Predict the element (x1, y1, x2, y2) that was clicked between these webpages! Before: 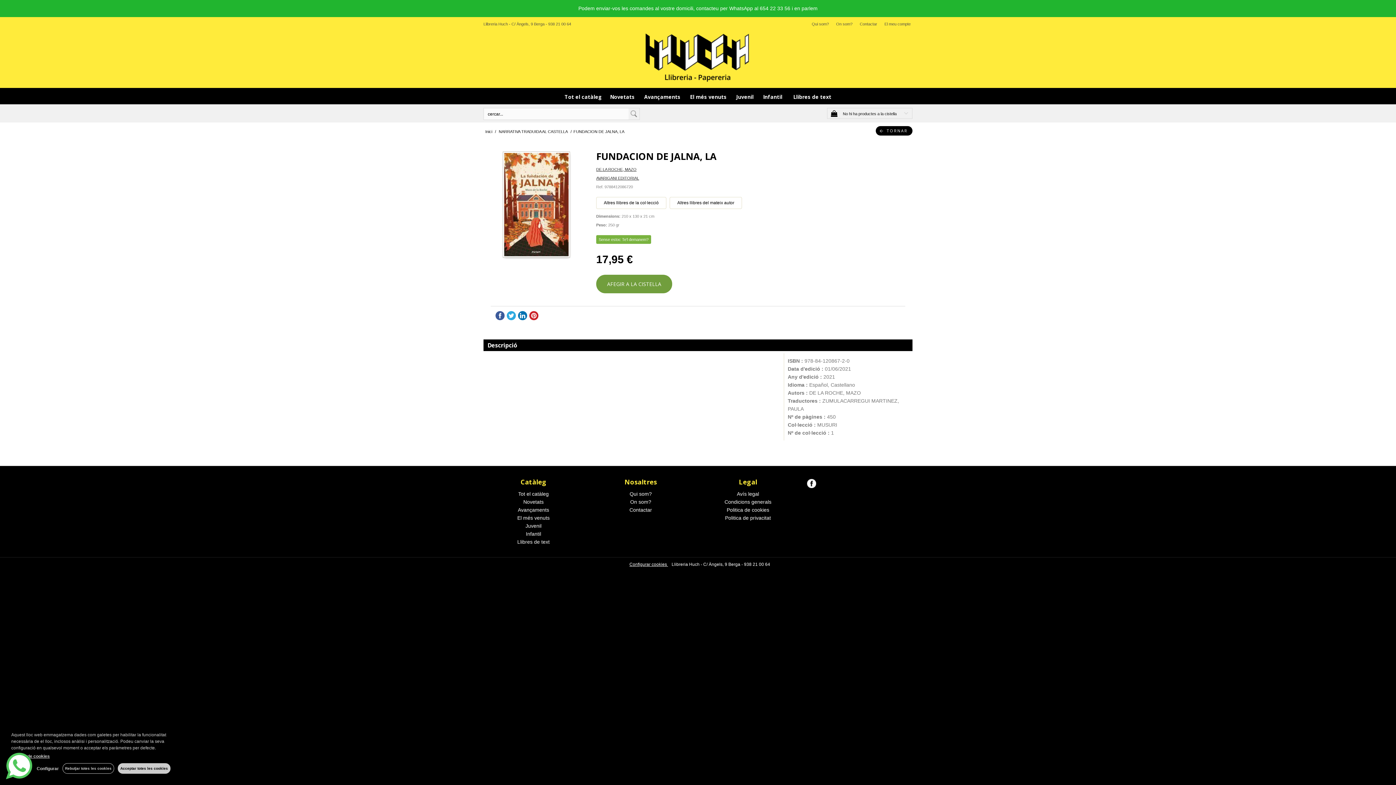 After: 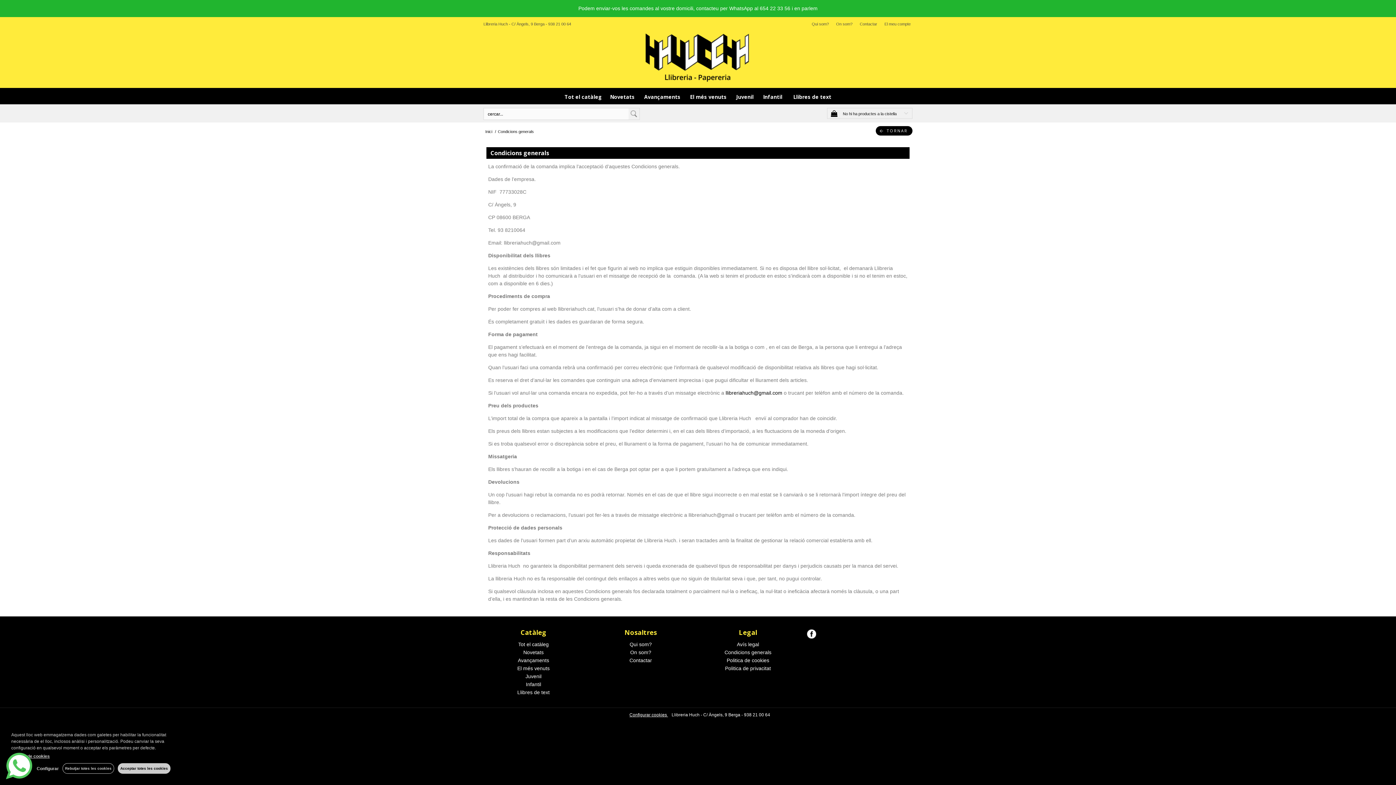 Action: bbox: (724, 499, 771, 505) label: Condicions generals